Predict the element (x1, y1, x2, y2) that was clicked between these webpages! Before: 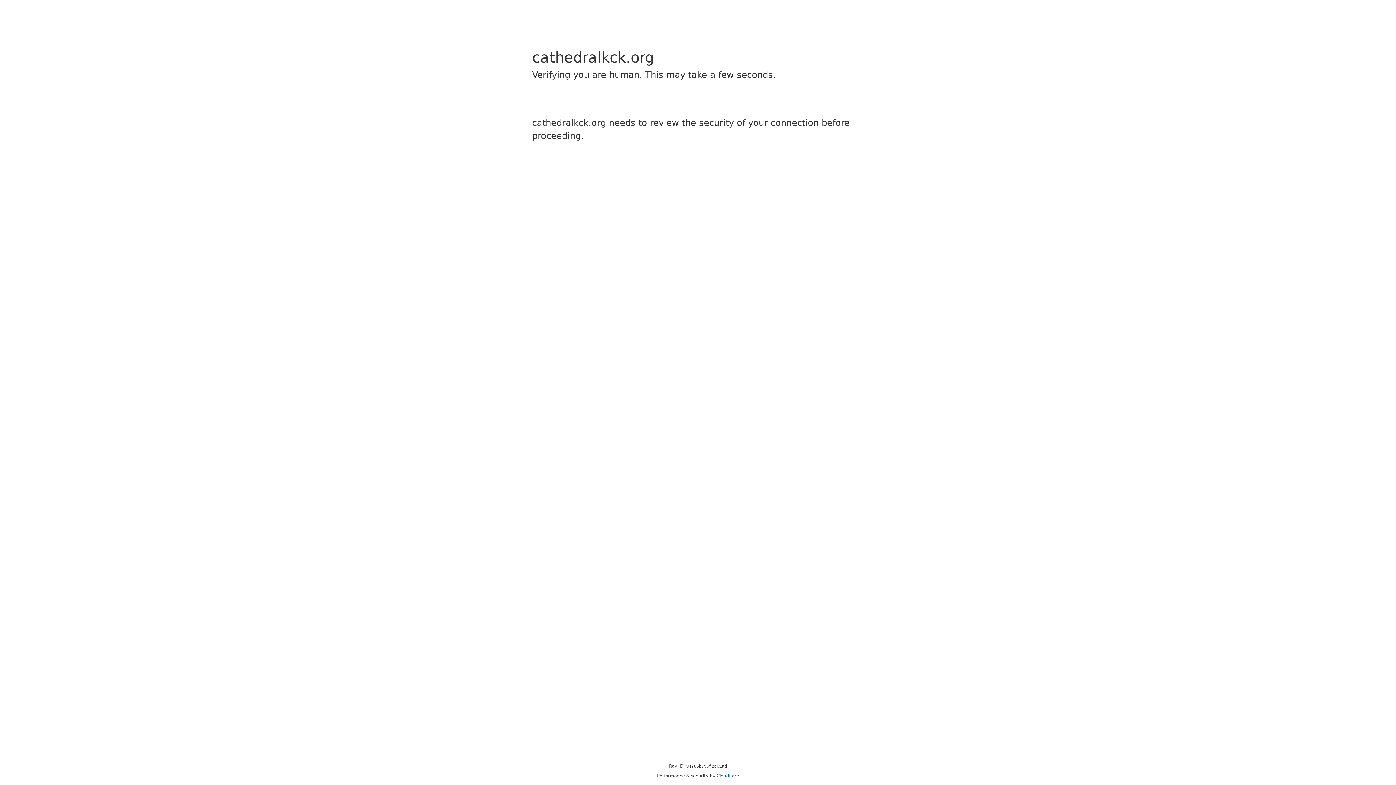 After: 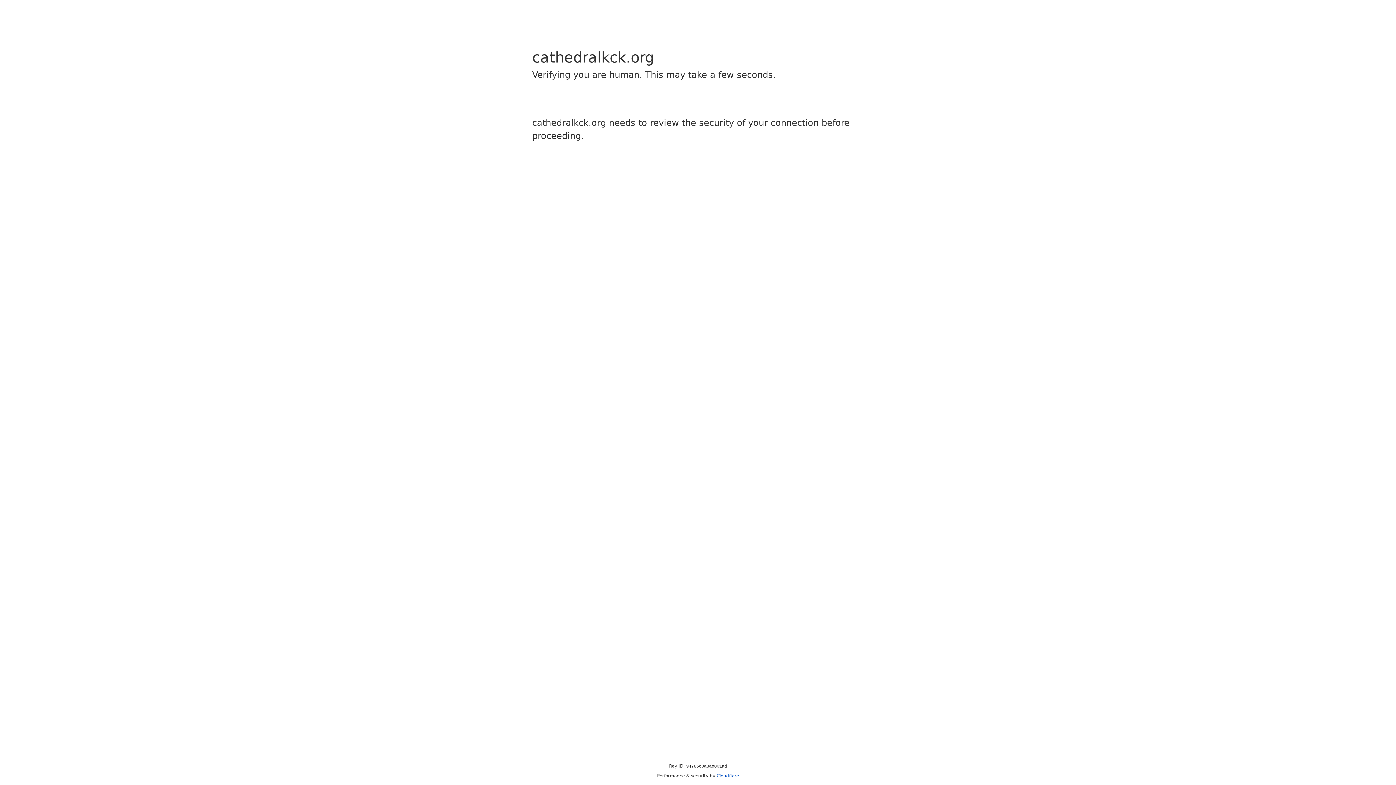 Action: label: Cloudflare bbox: (716, 773, 739, 778)